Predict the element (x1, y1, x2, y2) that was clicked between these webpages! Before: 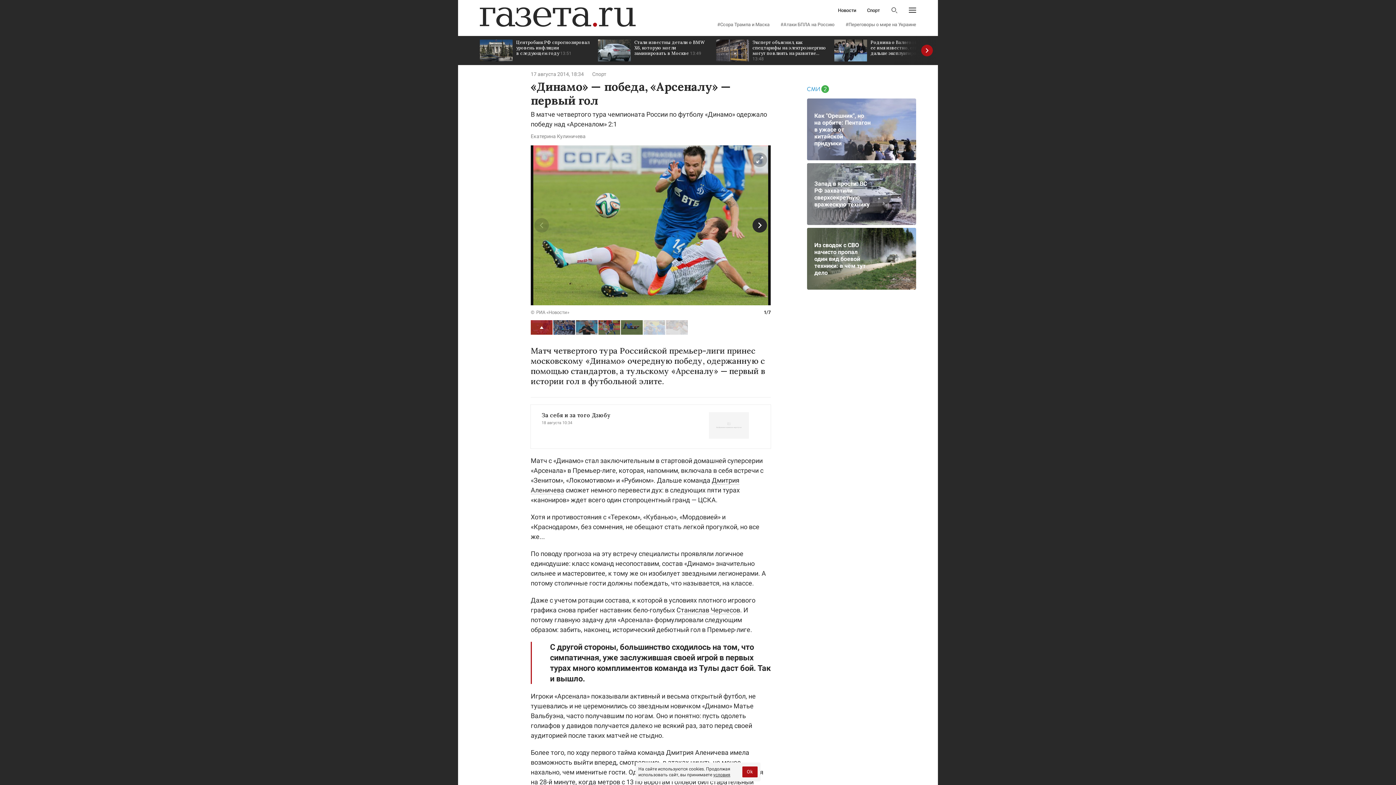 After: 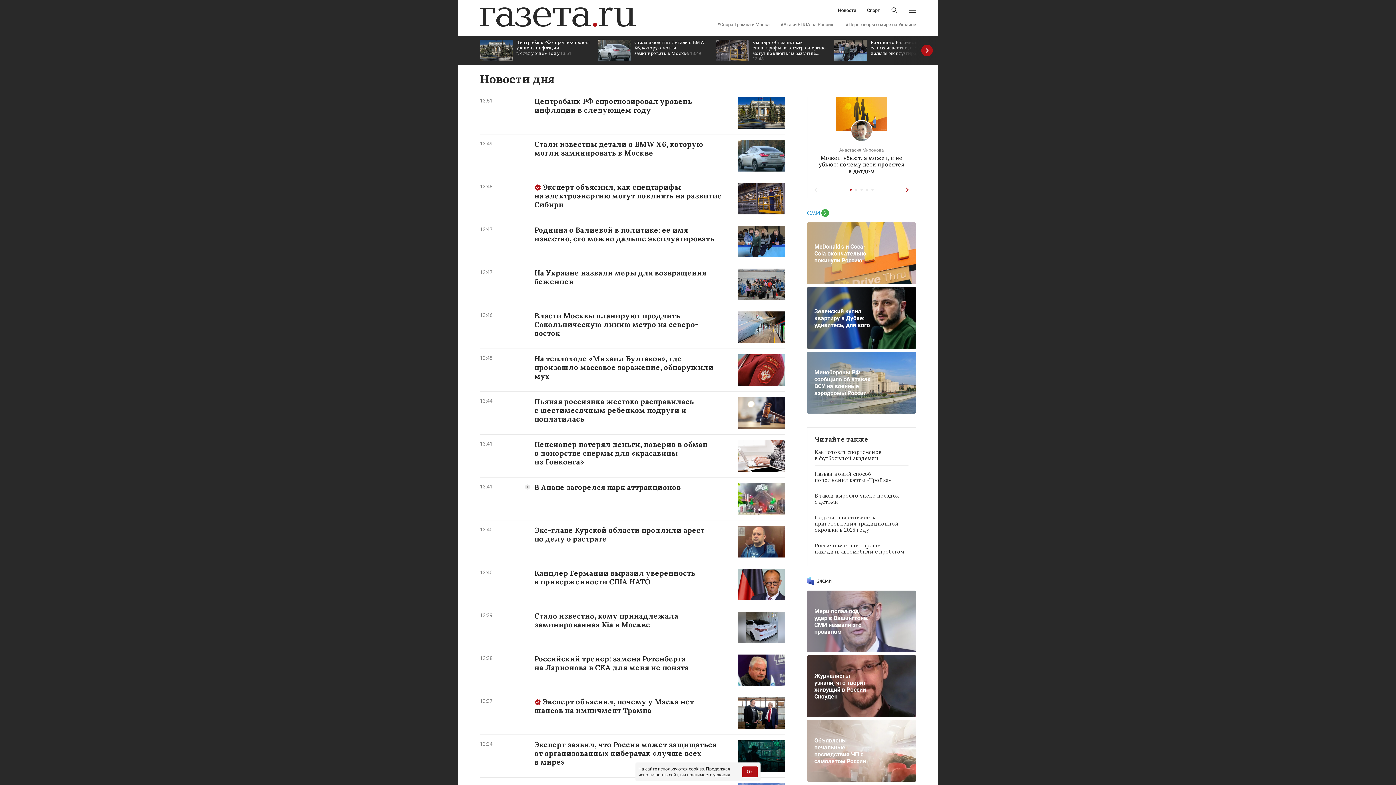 Action: bbox: (838, 8, 856, 12) label: Новости